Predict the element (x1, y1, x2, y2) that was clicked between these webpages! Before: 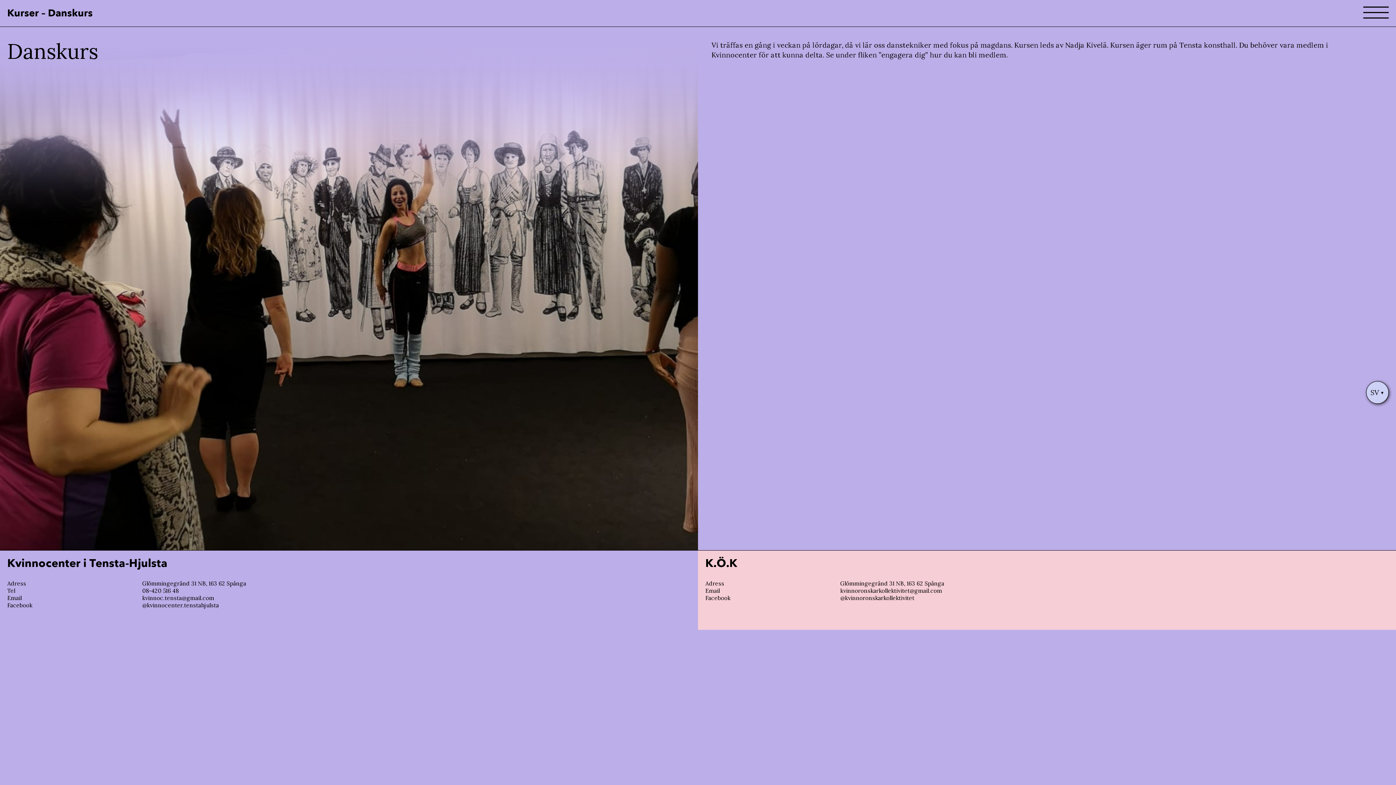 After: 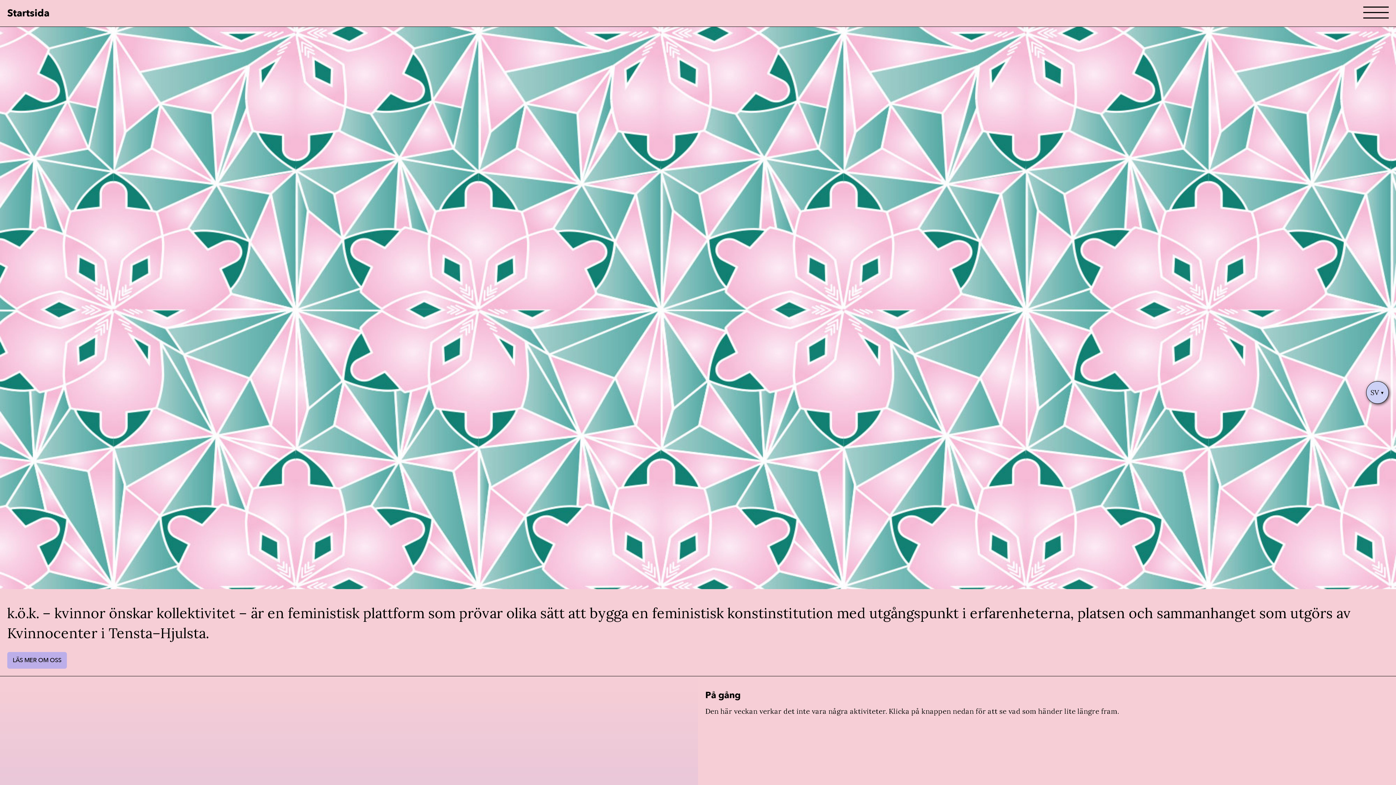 Action: label: K.Ö.K bbox: (705, 556, 737, 571)